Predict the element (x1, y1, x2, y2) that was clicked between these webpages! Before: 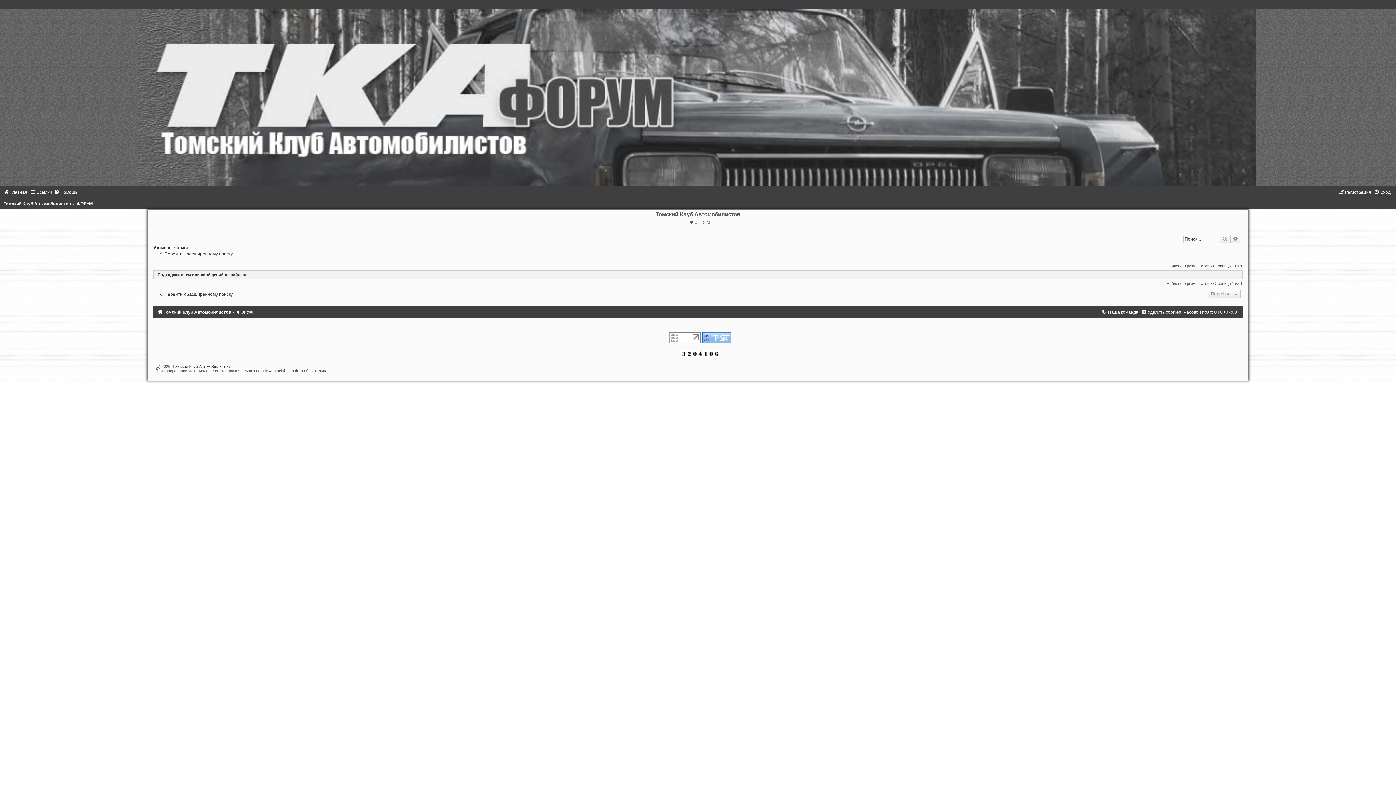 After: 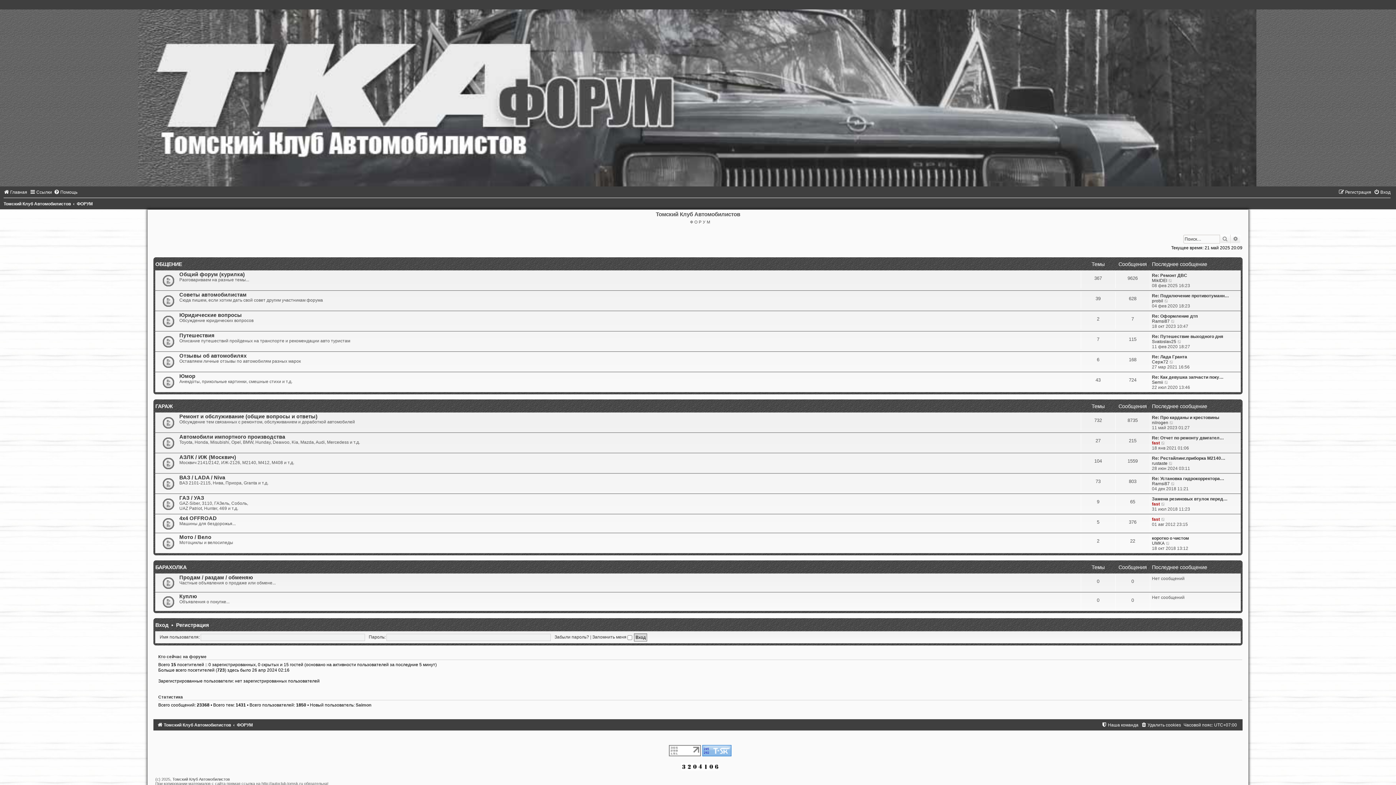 Action: bbox: (1, -5, 1394, 186)